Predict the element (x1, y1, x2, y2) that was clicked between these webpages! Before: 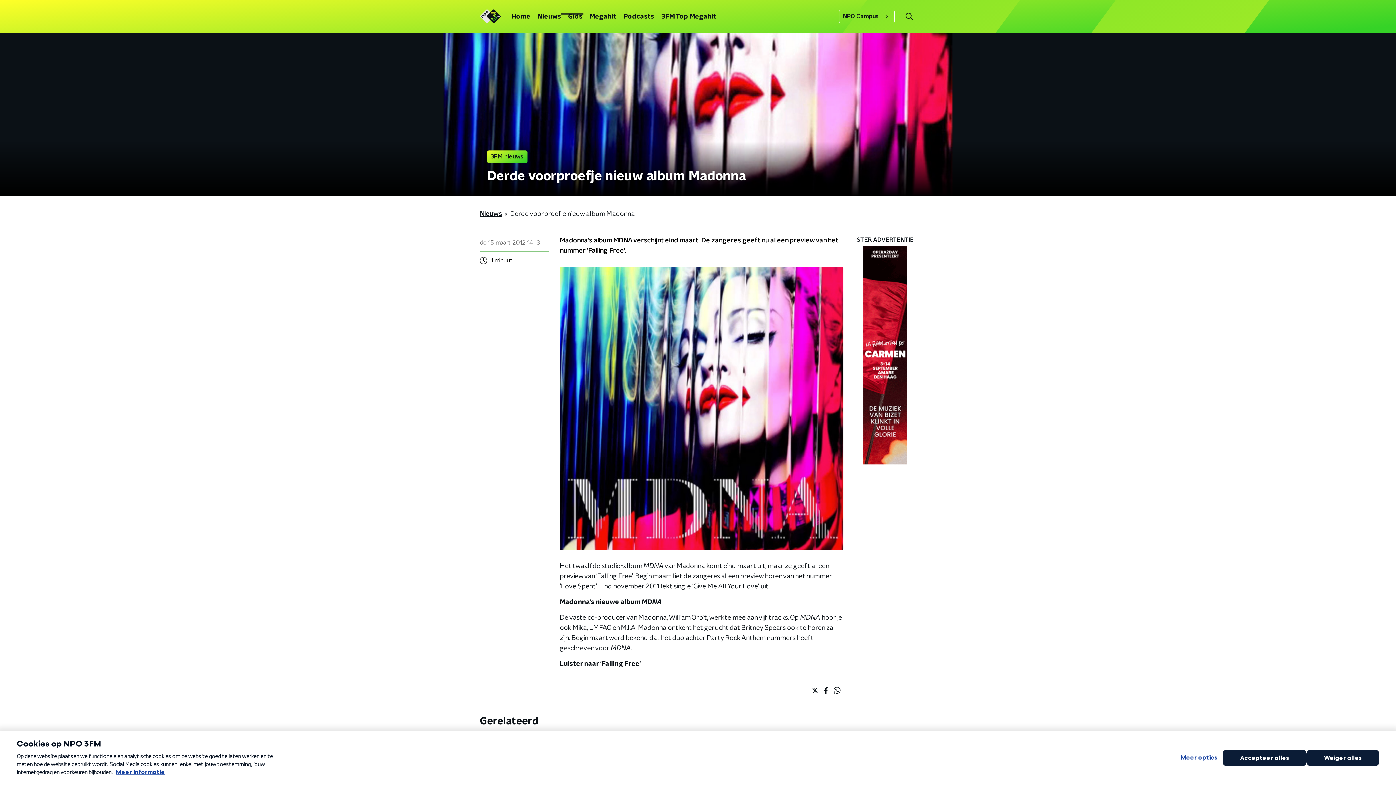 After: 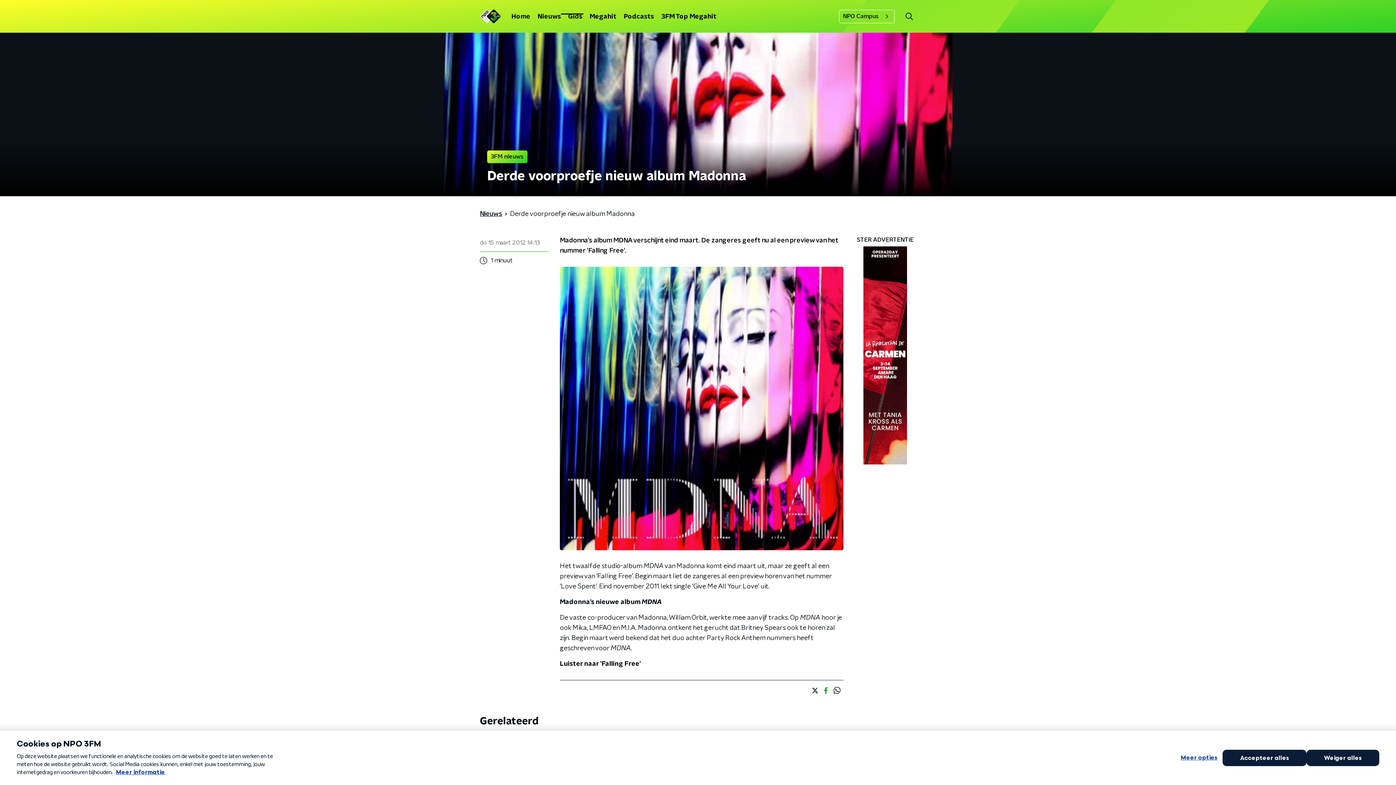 Action: bbox: (821, 684, 830, 696)